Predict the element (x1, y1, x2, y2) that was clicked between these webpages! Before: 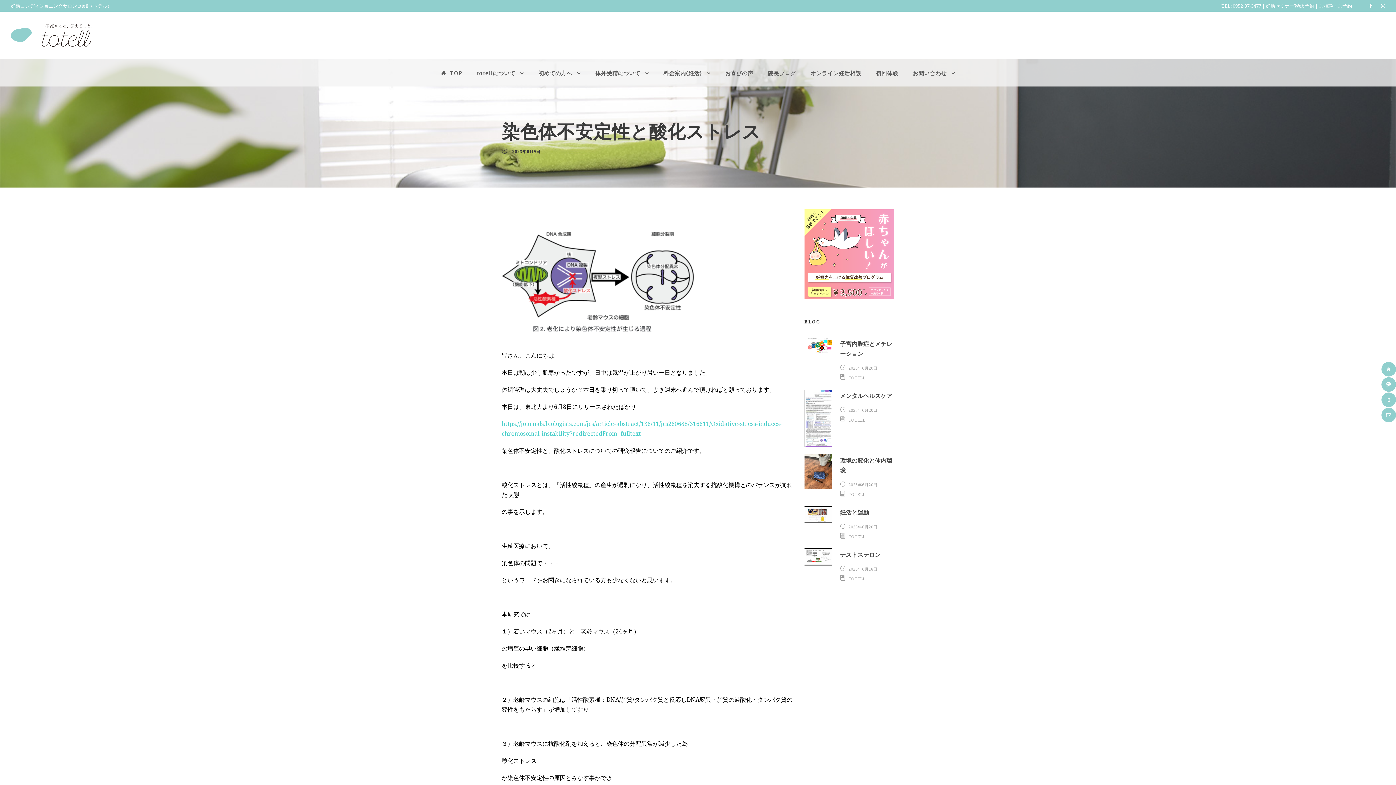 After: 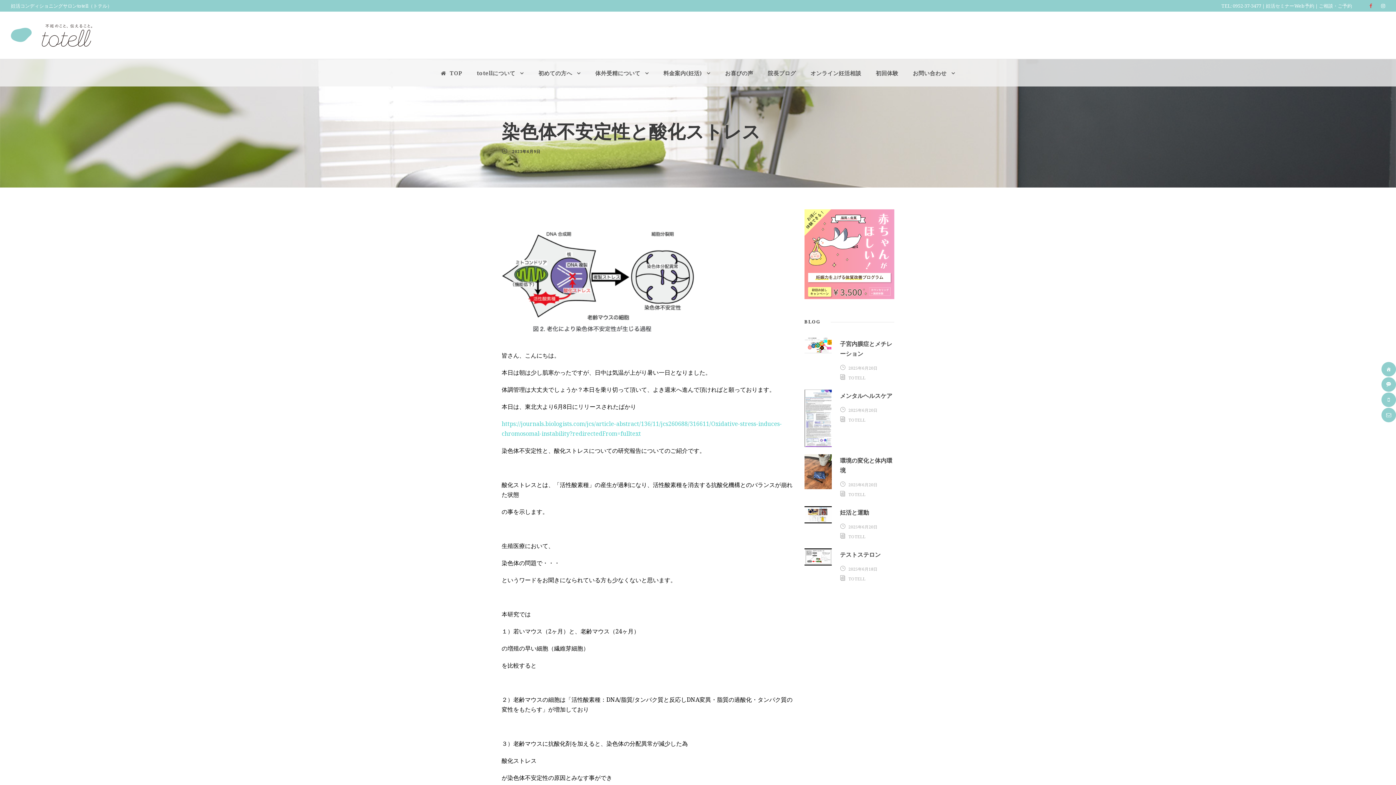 Action: bbox: (1369, 2, 1372, 9)